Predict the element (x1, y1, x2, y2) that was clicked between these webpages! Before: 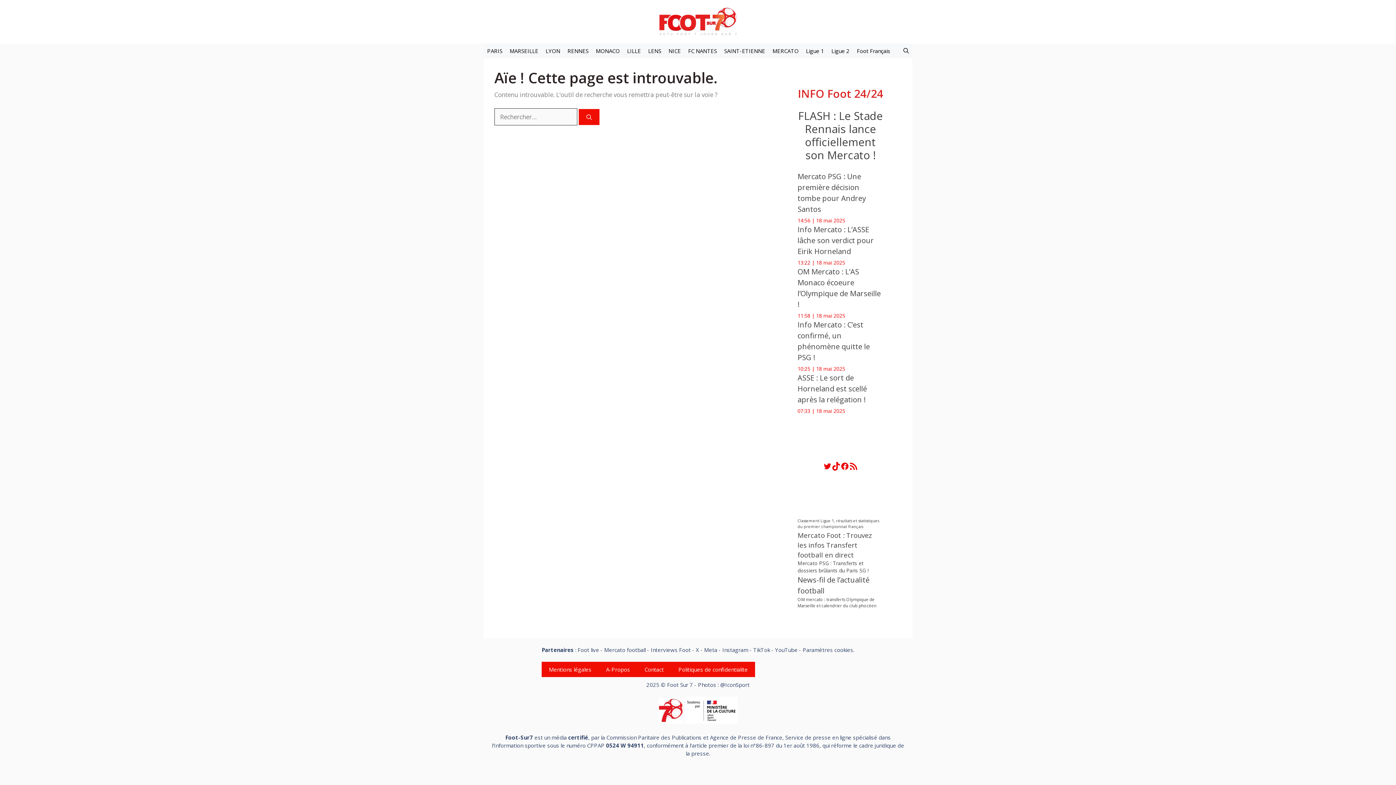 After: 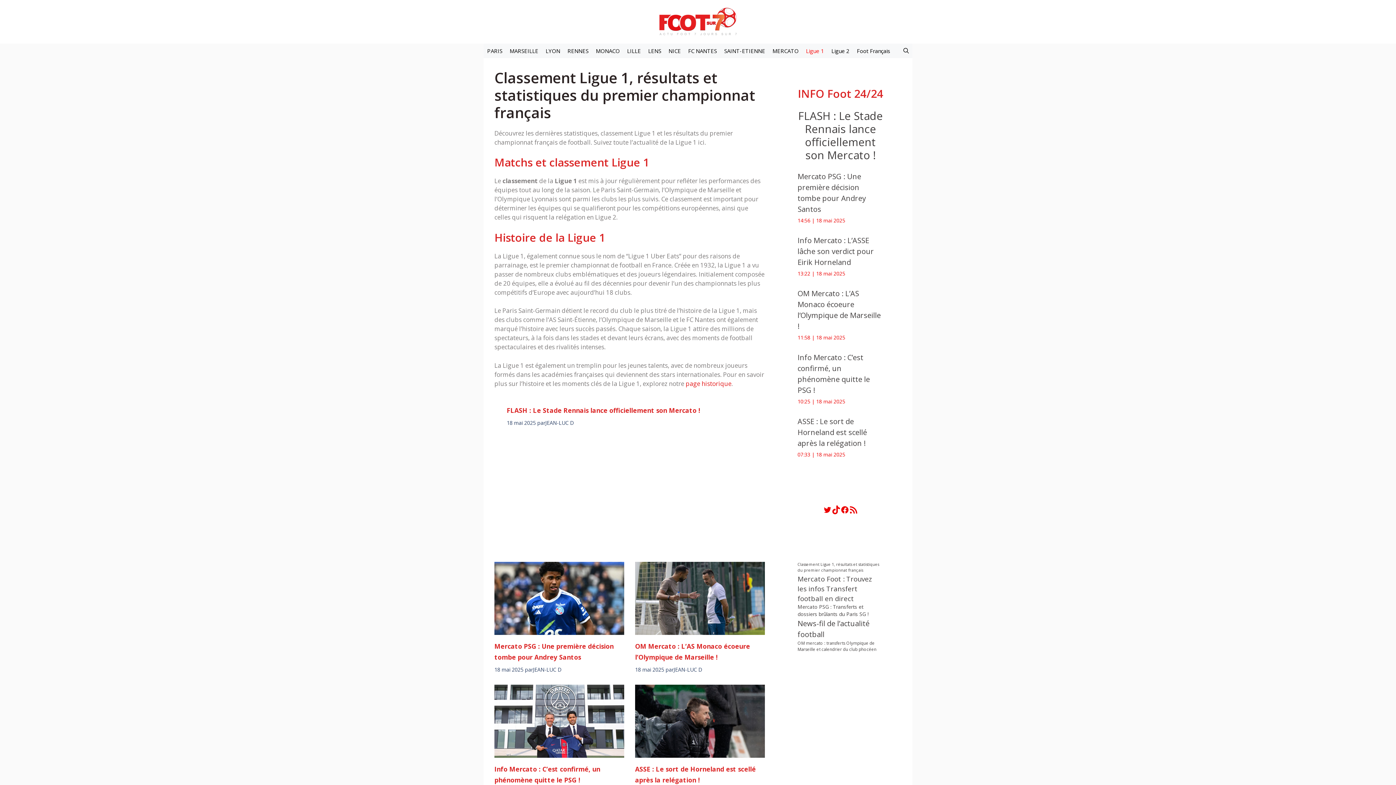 Action: label: Ligue 1 bbox: (802, 43, 828, 58)